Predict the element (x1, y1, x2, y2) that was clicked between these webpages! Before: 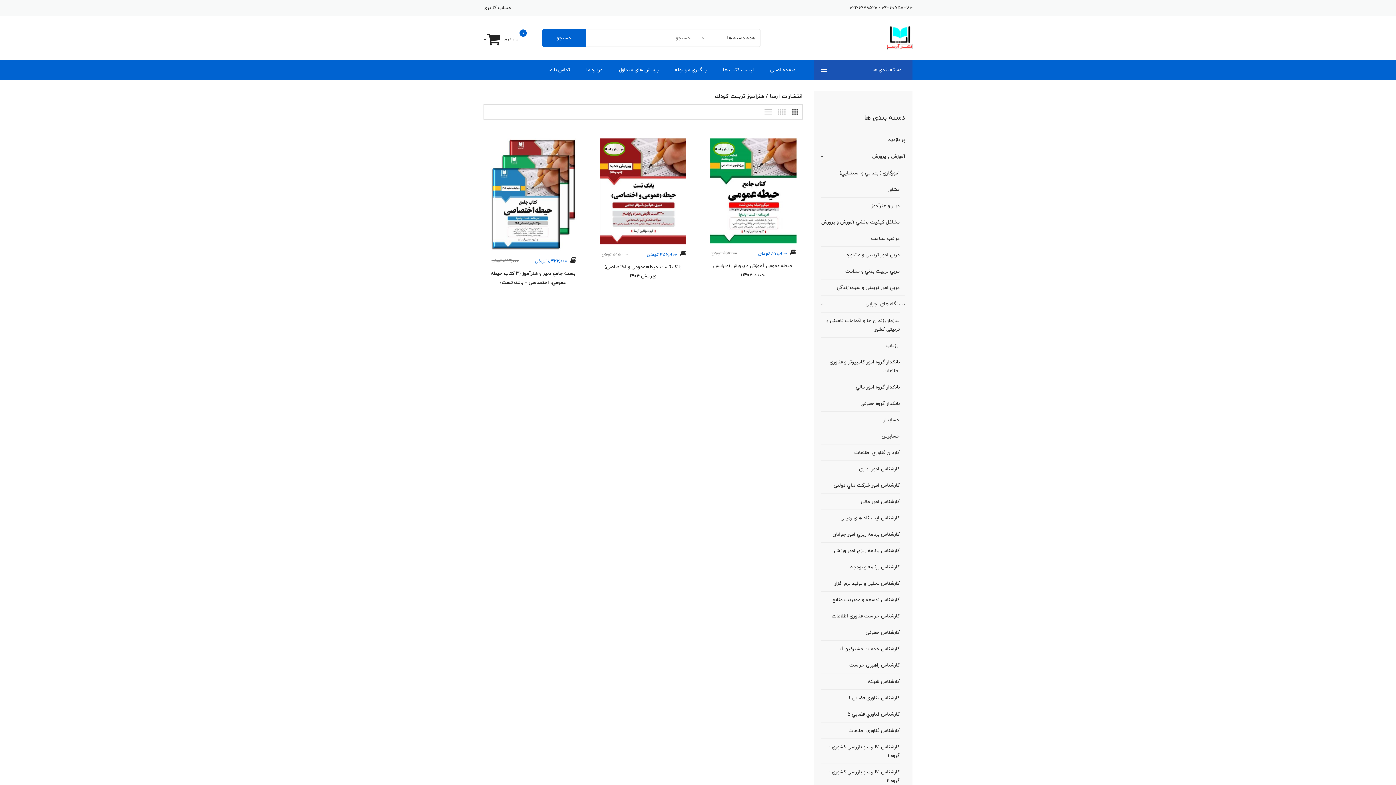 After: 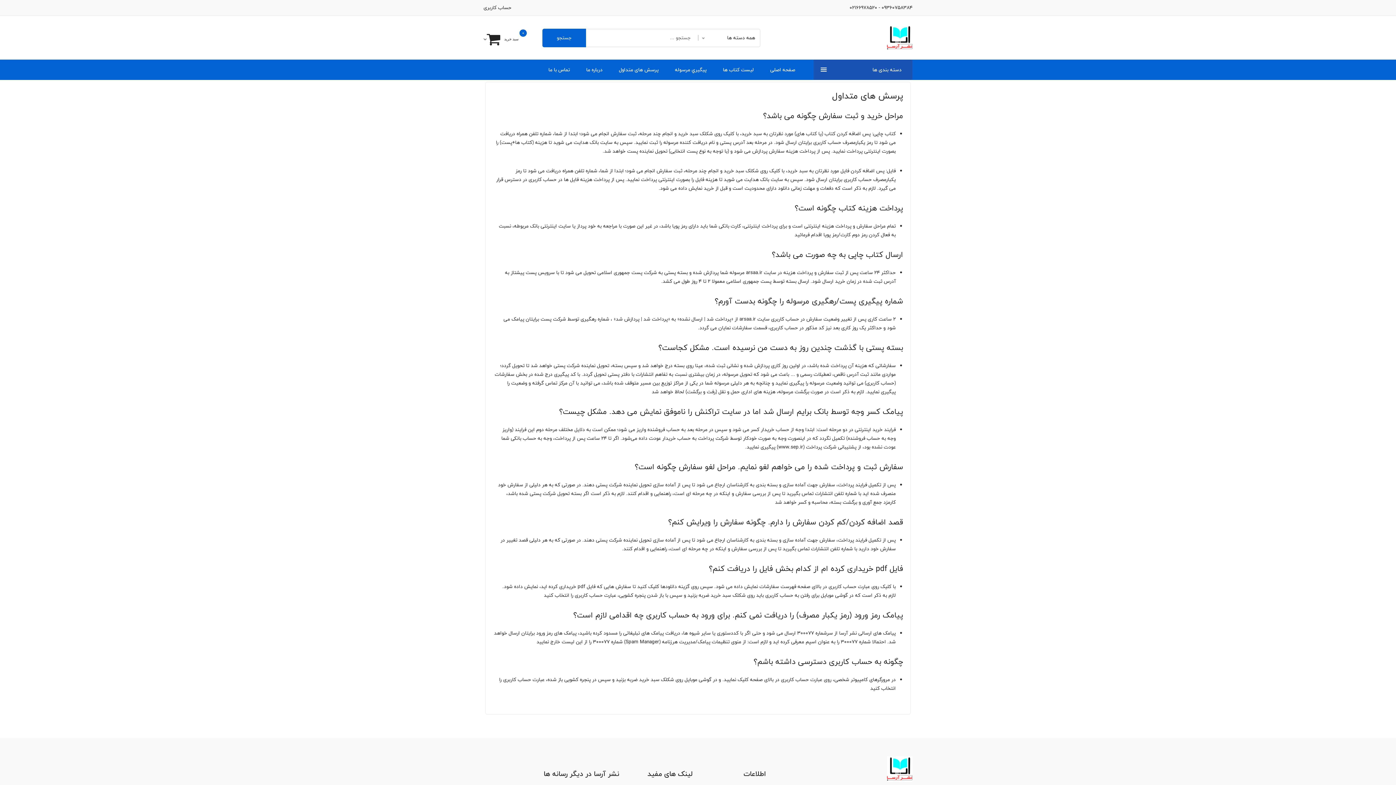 Action: label: پرسش های متداول bbox: (619, 63, 658, 76)